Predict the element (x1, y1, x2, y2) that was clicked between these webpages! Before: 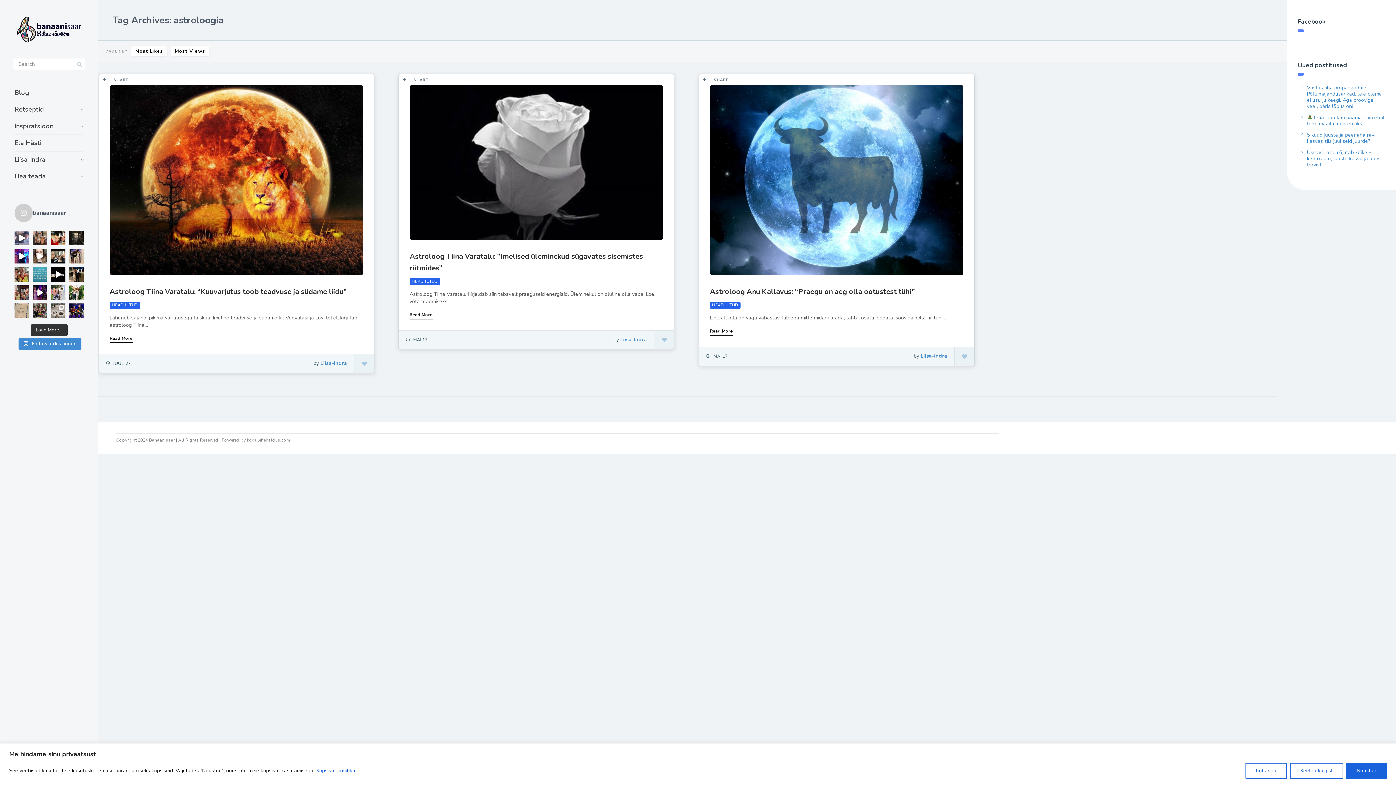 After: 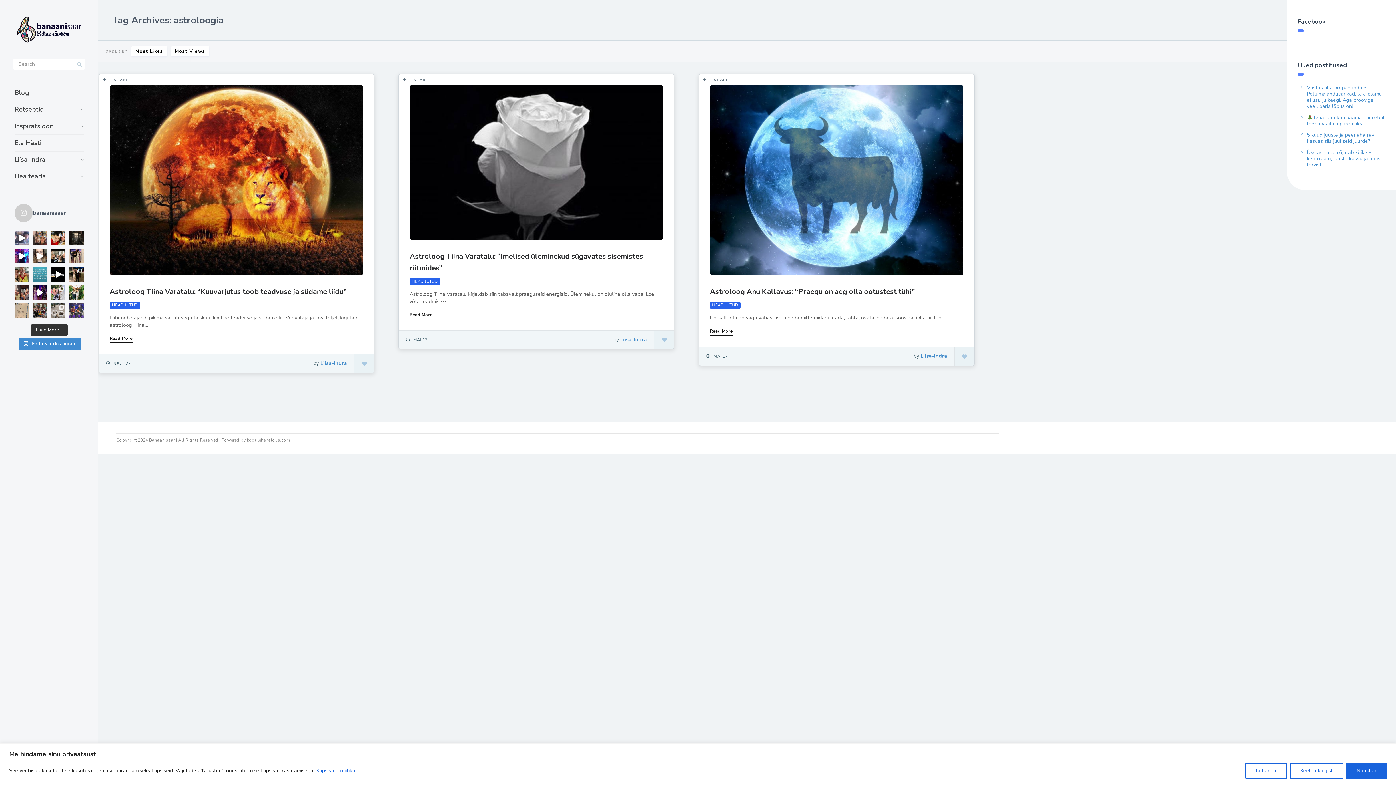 Action: bbox: (69, 303, 83, 318)